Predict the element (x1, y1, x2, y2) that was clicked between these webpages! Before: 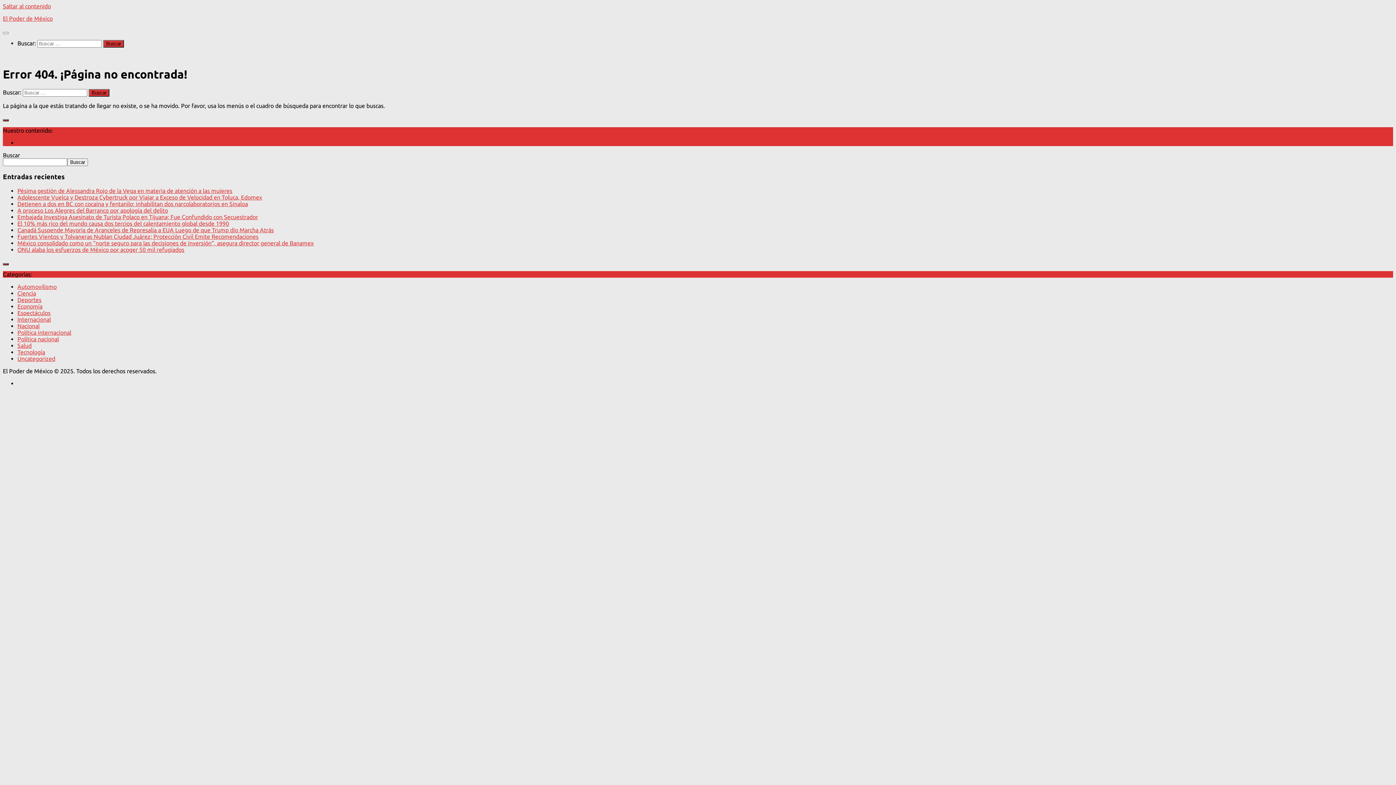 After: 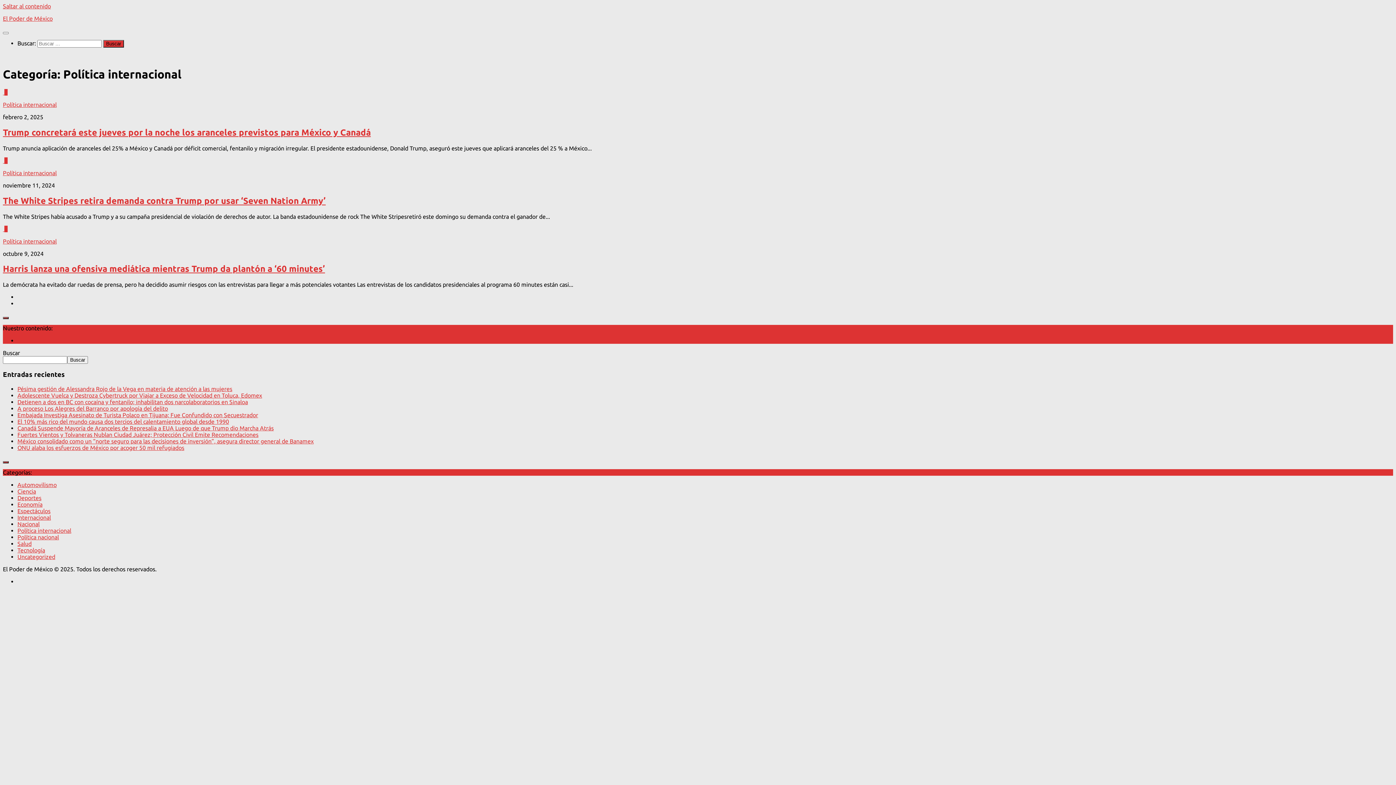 Action: bbox: (17, 329, 71, 336) label: Política internacional